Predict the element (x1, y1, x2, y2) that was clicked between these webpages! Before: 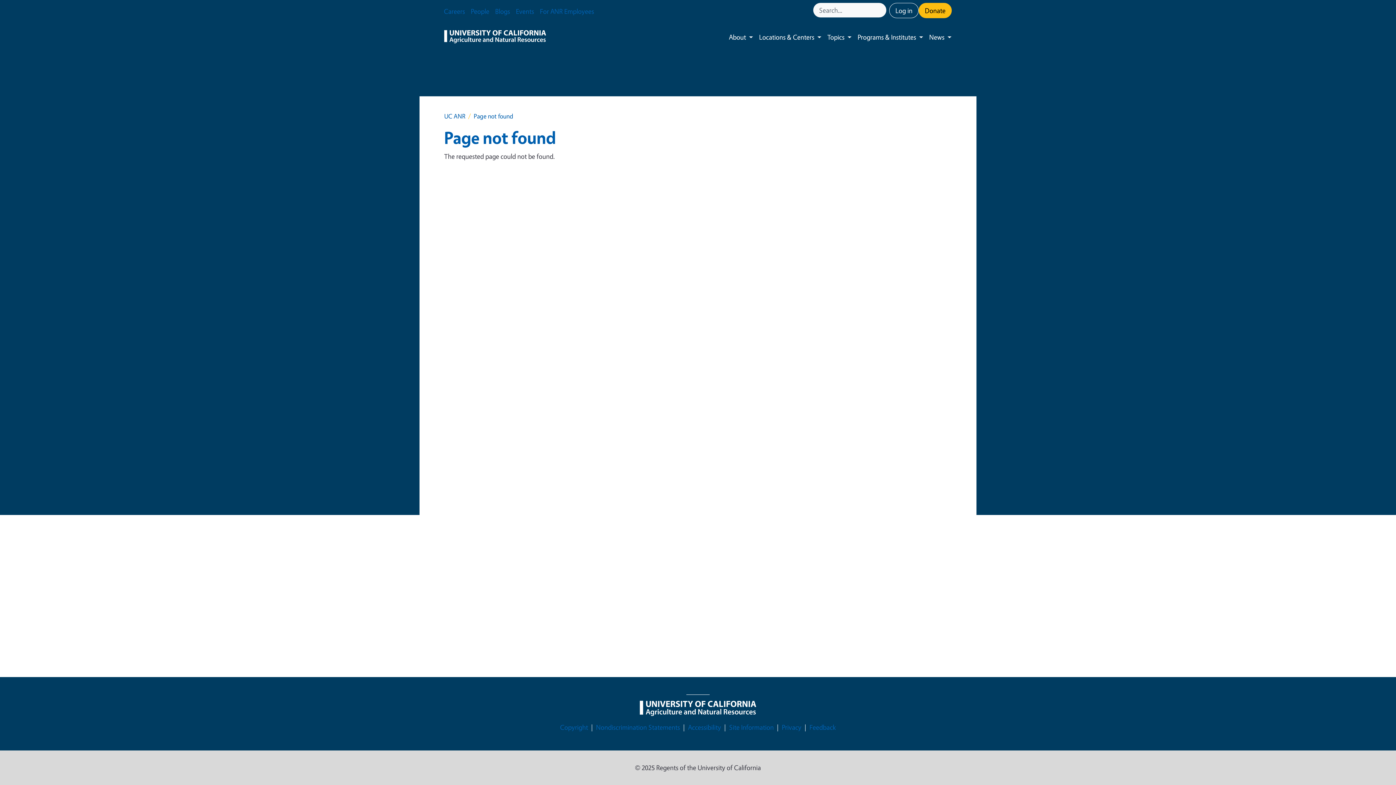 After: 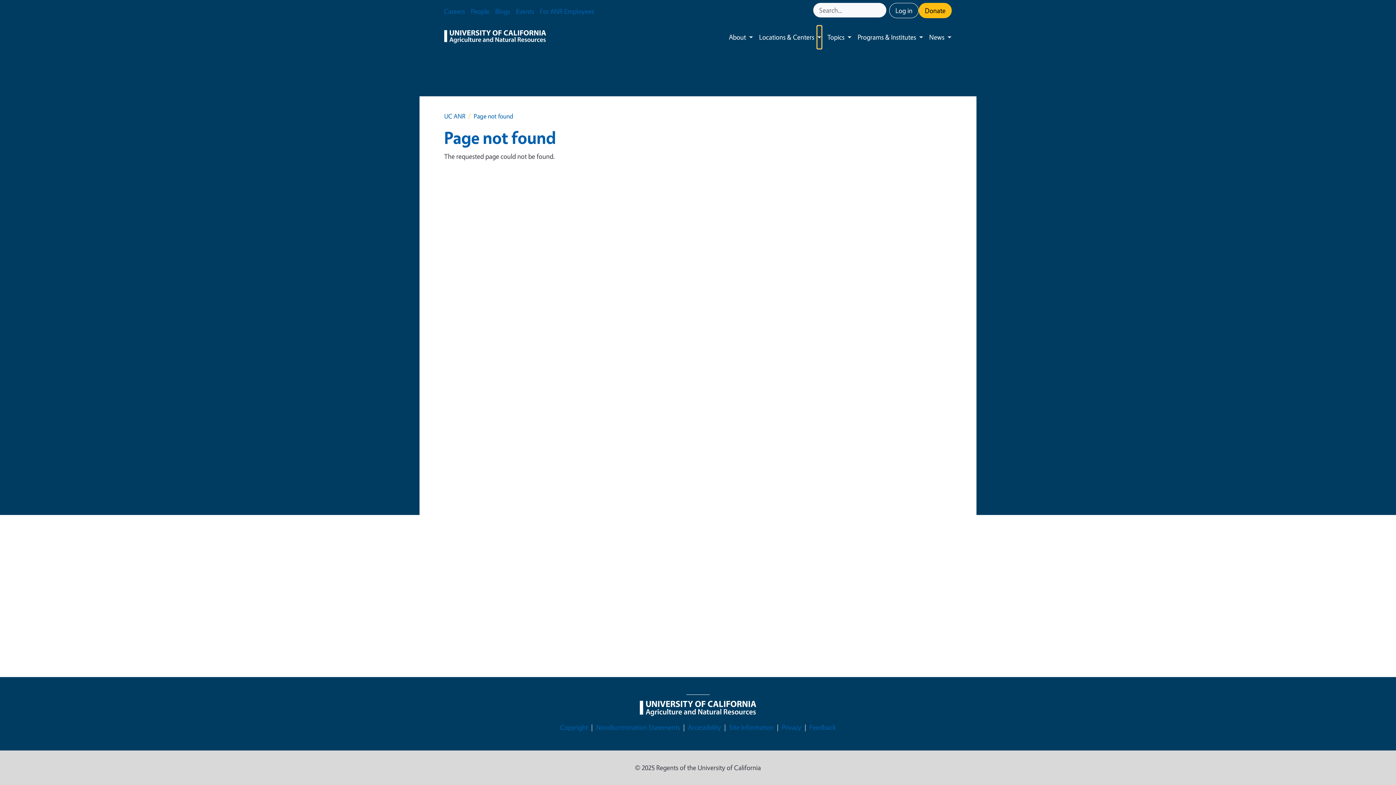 Action: label: Toggle submenu bbox: (817, 25, 821, 48)